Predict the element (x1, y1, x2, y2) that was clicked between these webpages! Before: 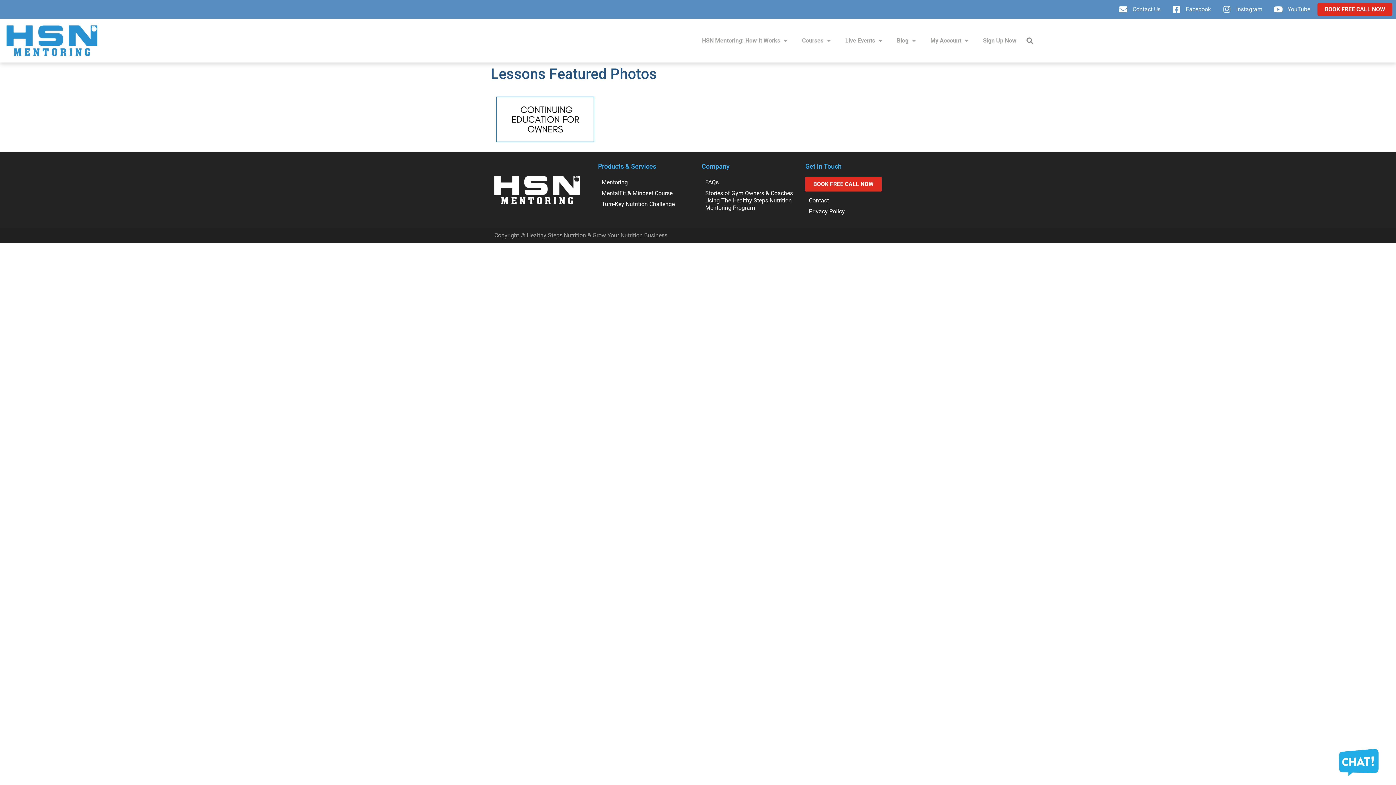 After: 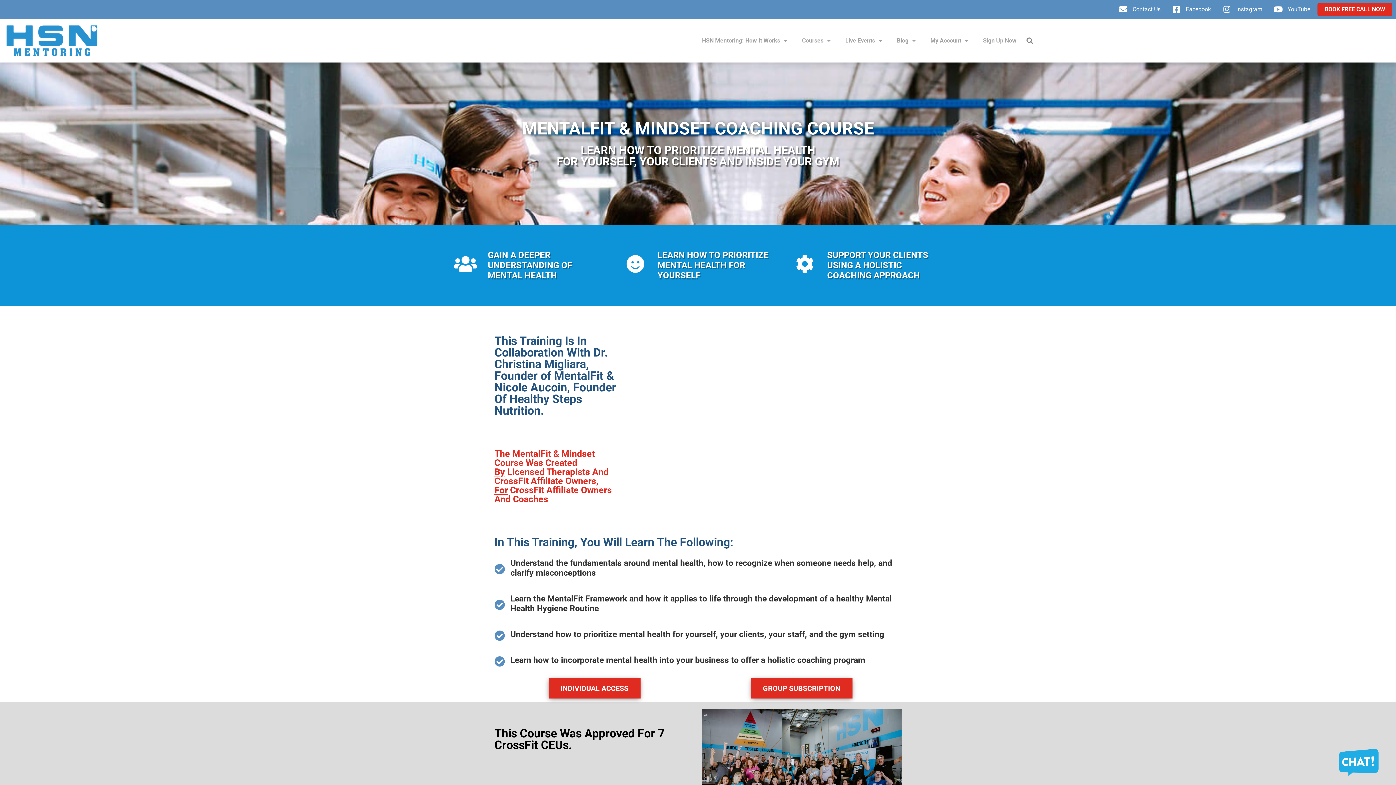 Action: bbox: (598, 187, 694, 198) label: MentalFit & Mindset Course